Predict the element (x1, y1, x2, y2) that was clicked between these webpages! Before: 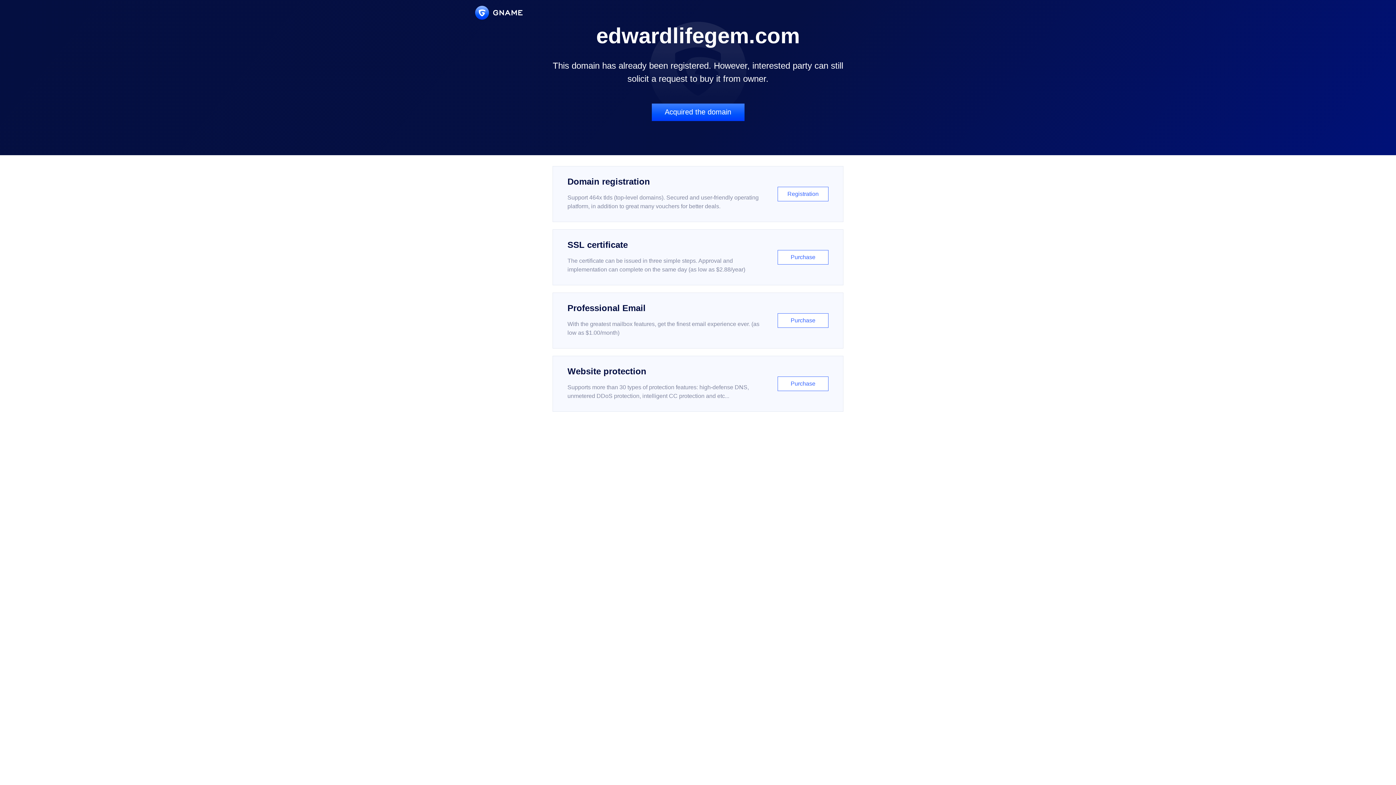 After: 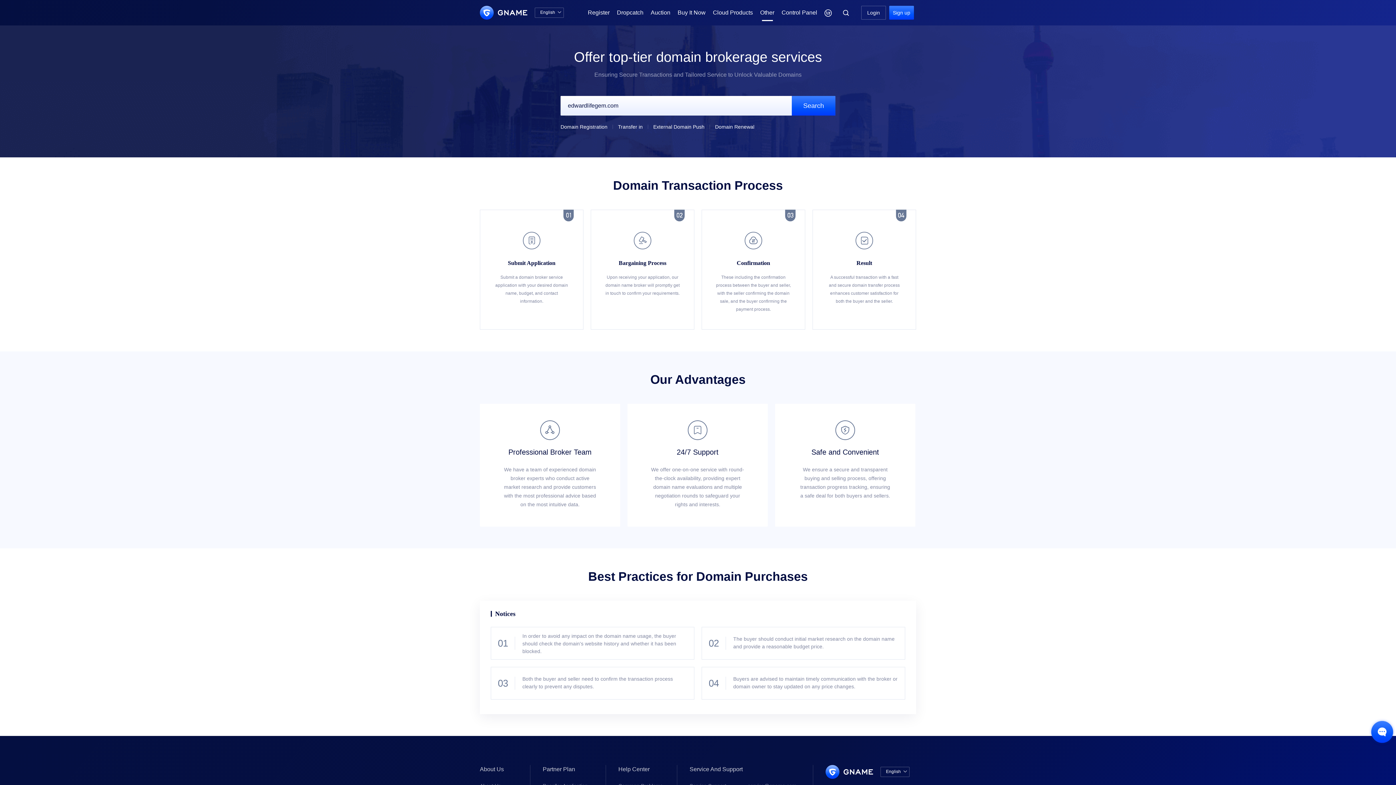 Action: bbox: (651, 103, 744, 121) label: Acquired the domain